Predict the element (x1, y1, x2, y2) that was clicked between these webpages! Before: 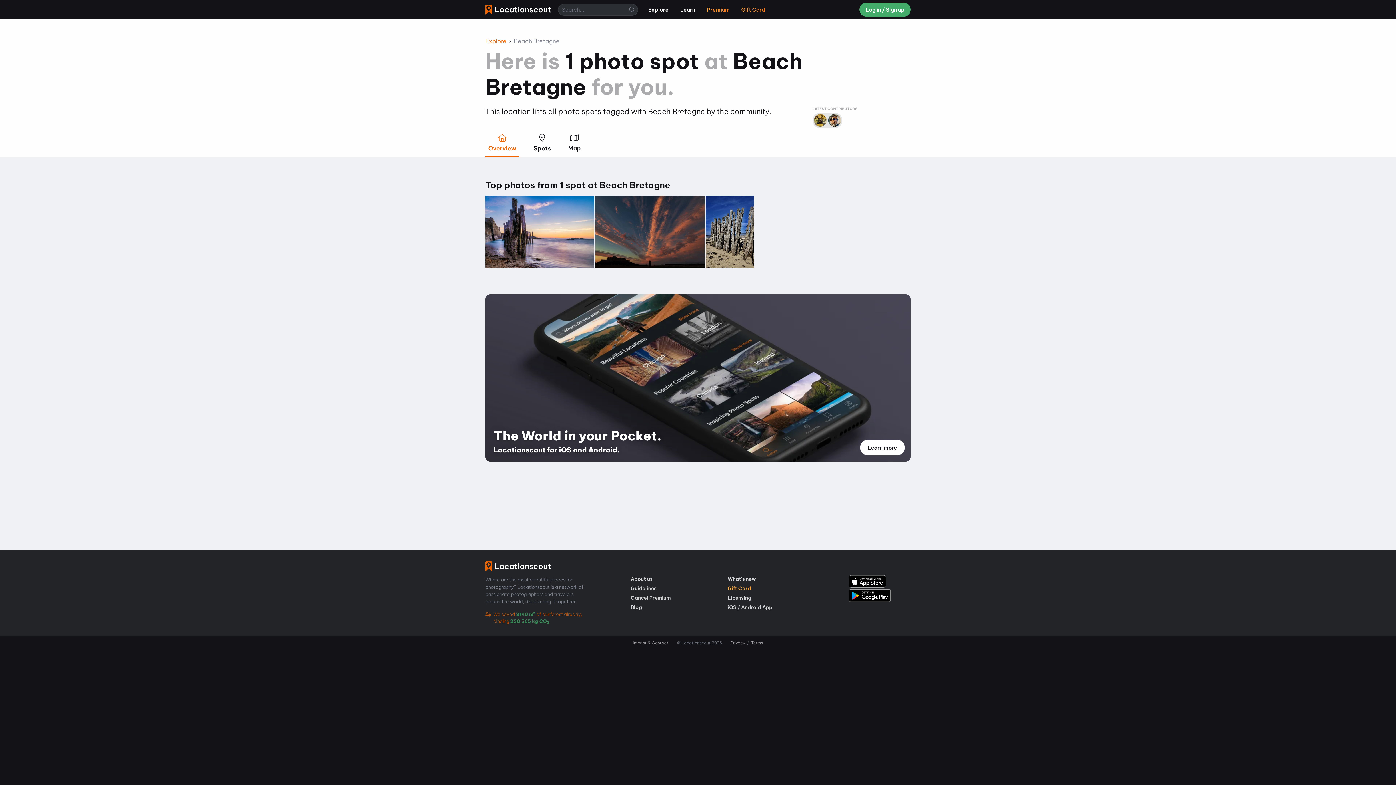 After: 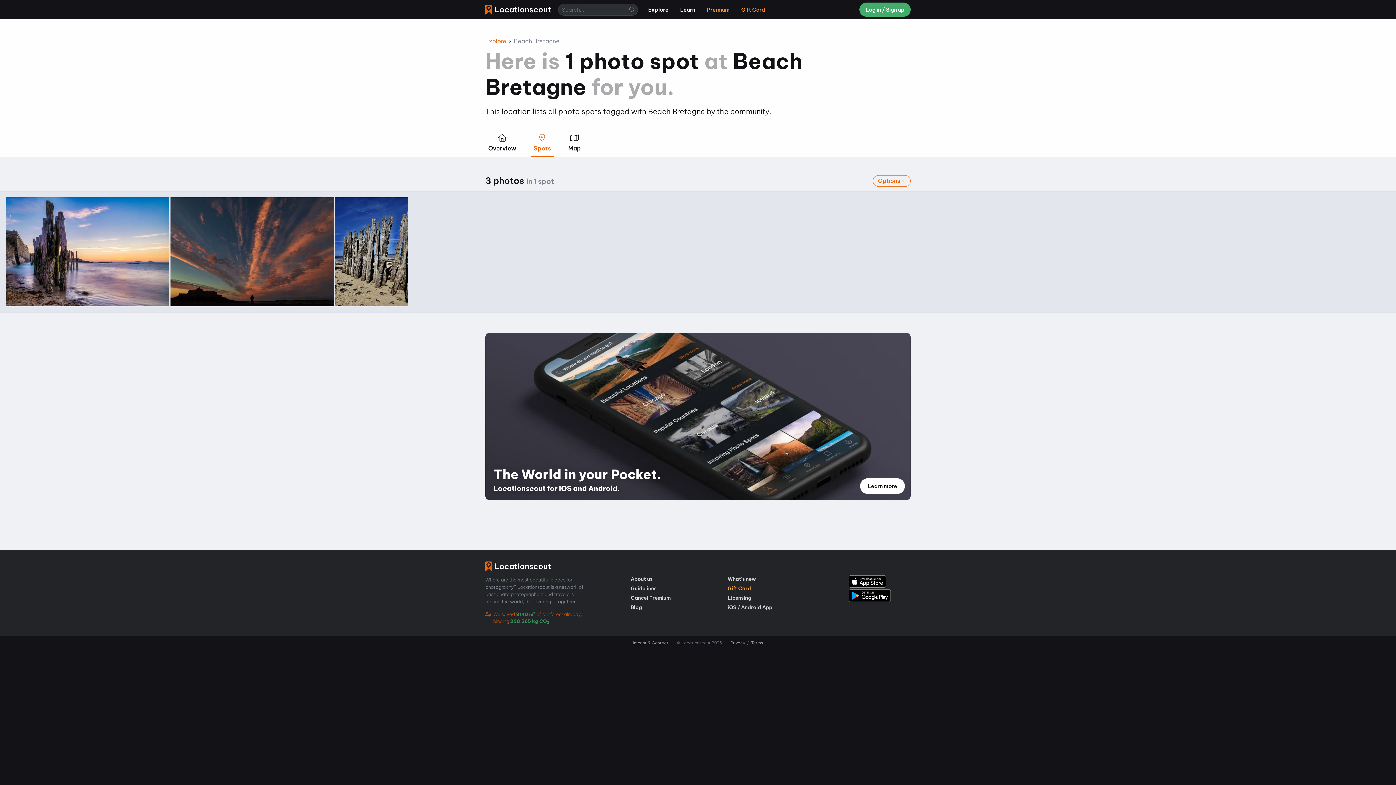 Action: label: Spots bbox: (530, 129, 553, 156)